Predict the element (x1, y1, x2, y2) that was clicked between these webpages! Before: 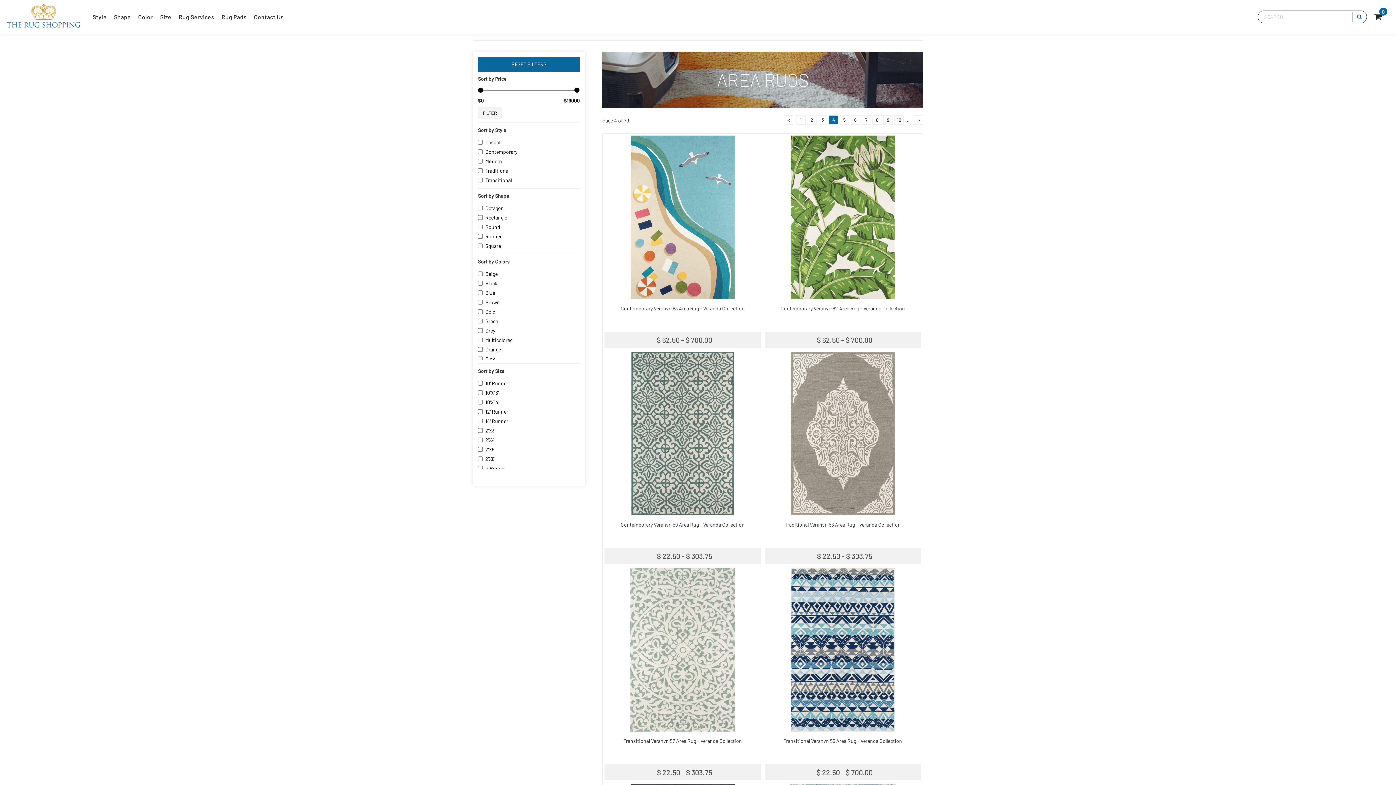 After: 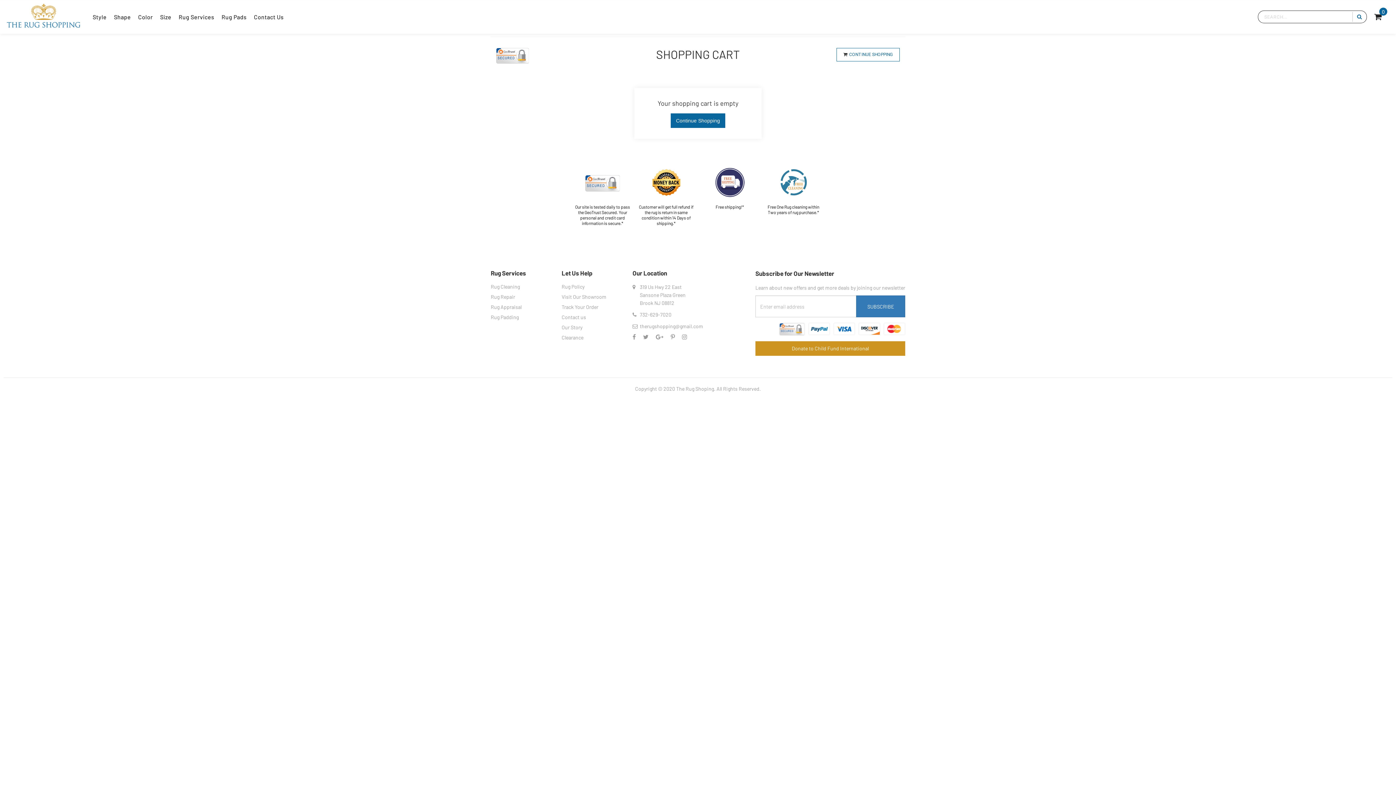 Action: bbox: (1374, 8, 1381, 17) label: 0